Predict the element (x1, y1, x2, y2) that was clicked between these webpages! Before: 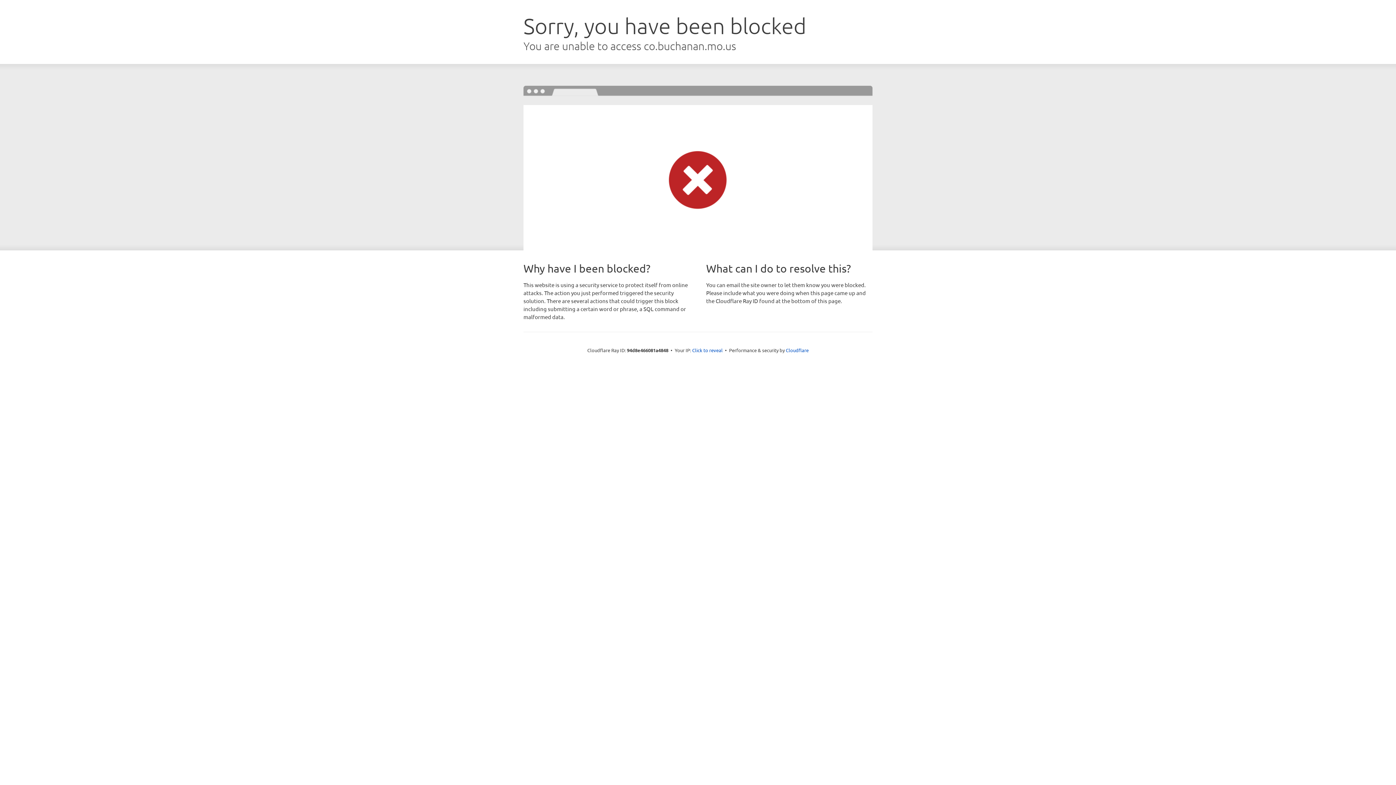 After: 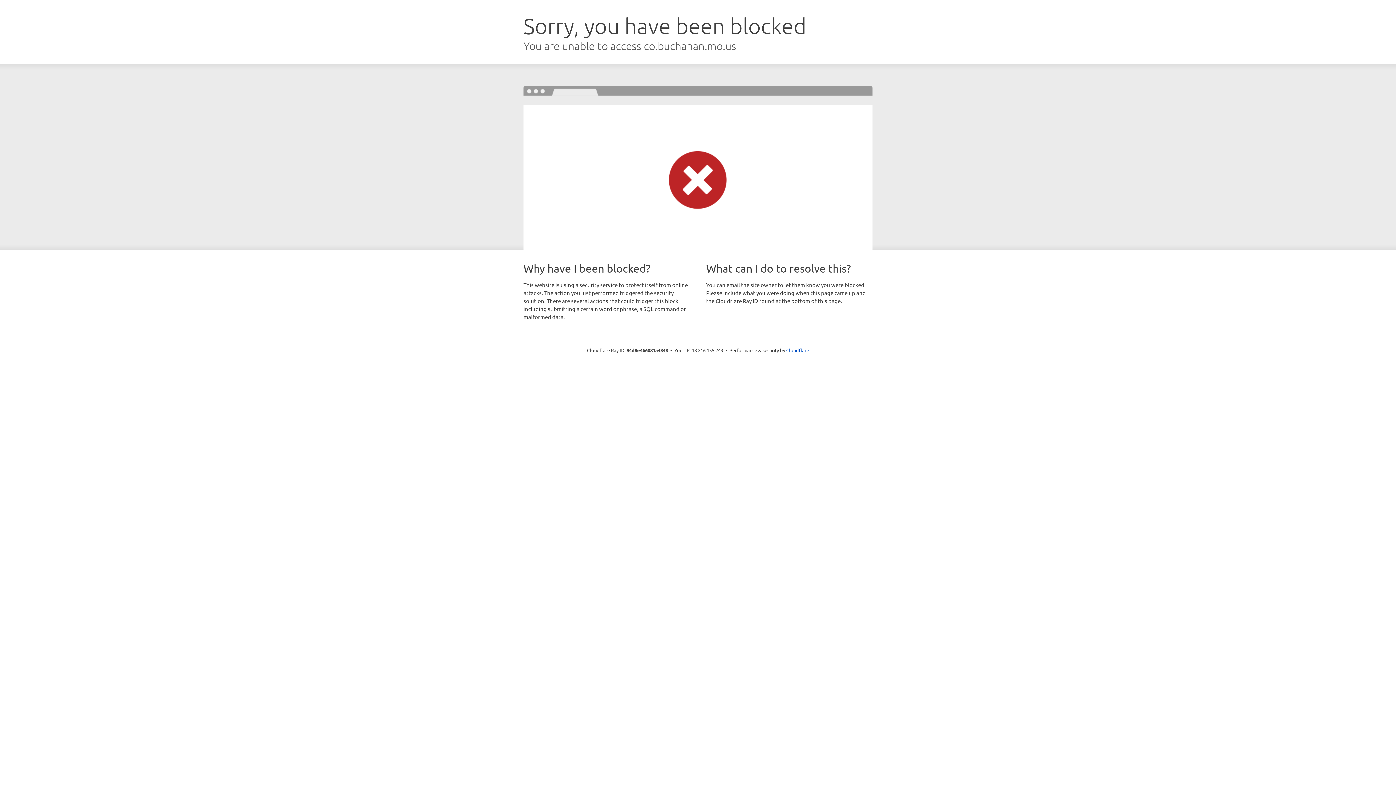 Action: label: Click to reveal bbox: (692, 346, 722, 353)